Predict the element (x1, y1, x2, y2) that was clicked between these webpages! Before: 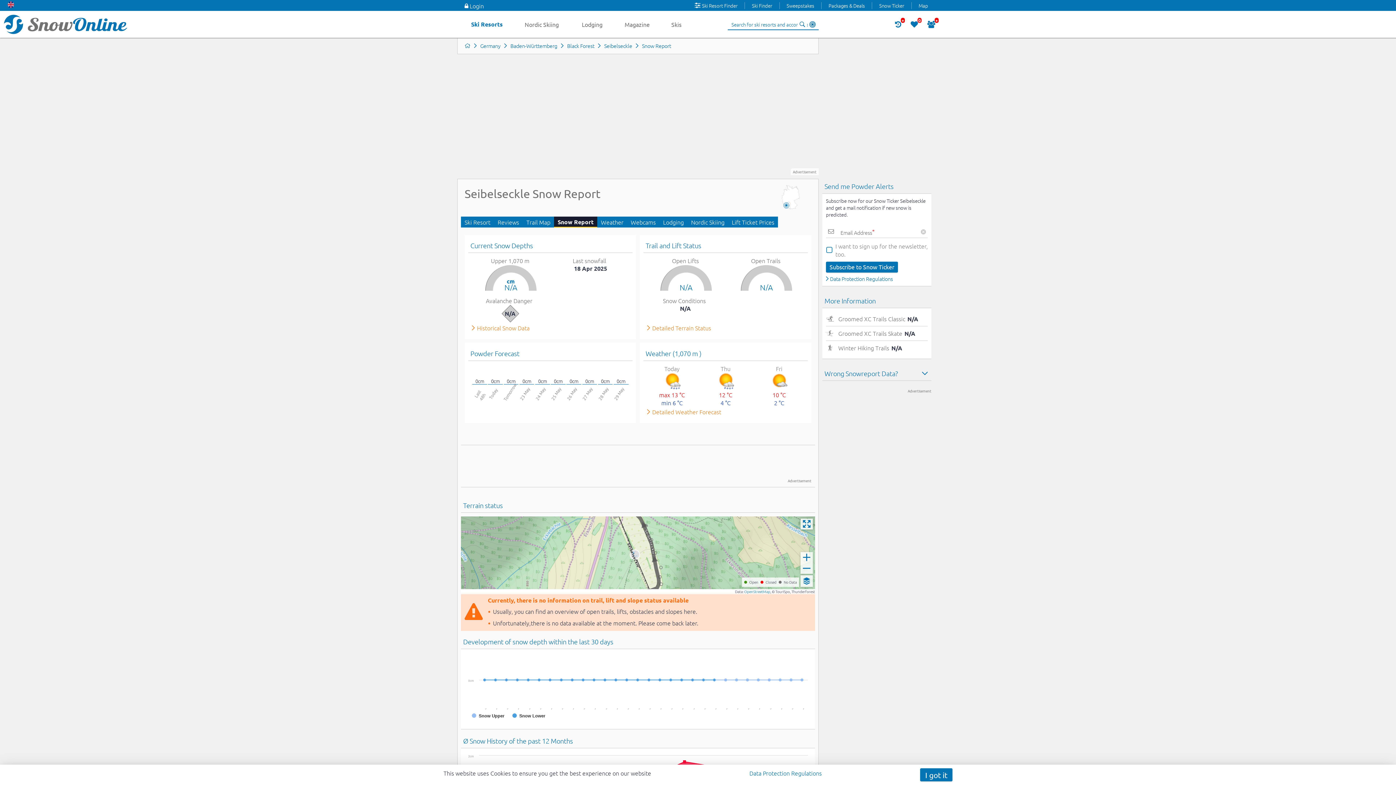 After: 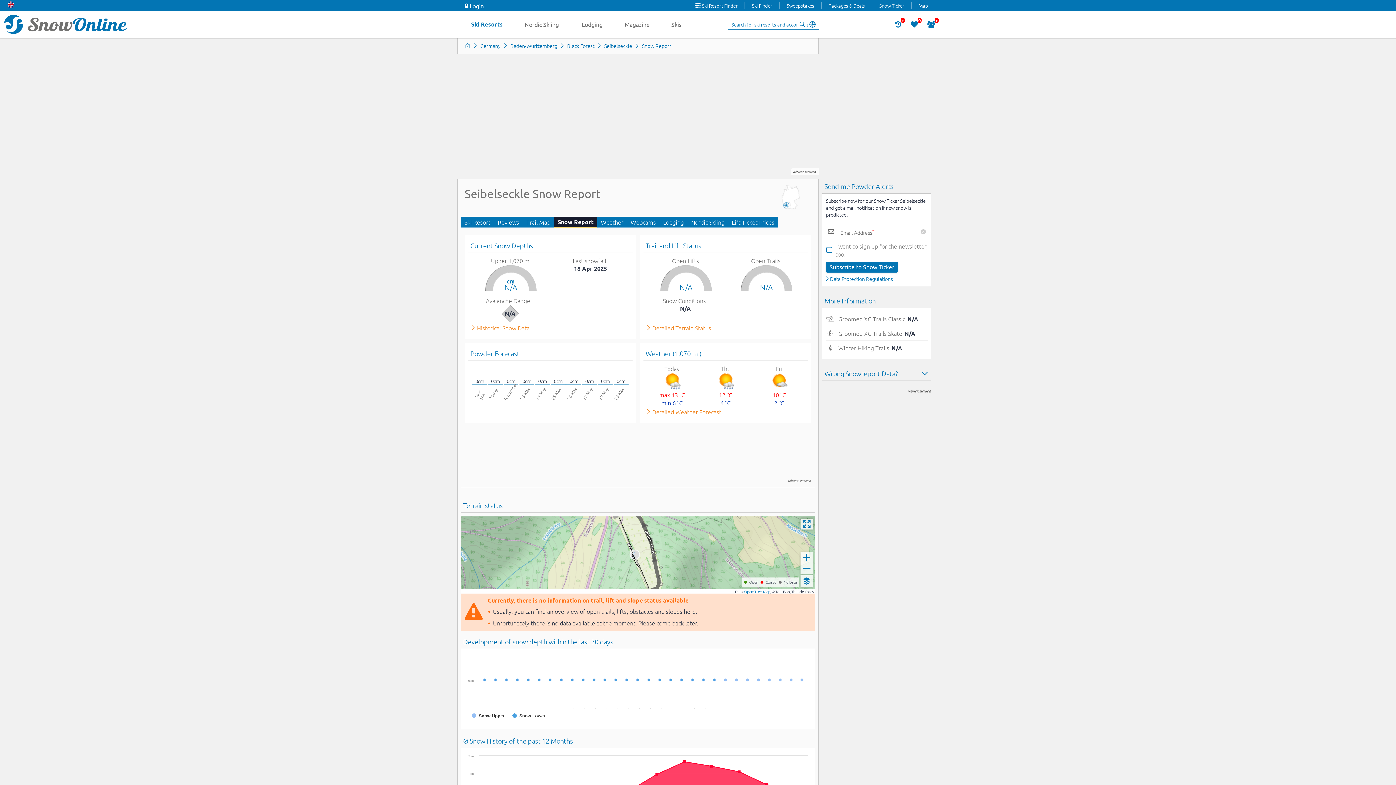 Action: bbox: (920, 768, 952, 781) label: I got it